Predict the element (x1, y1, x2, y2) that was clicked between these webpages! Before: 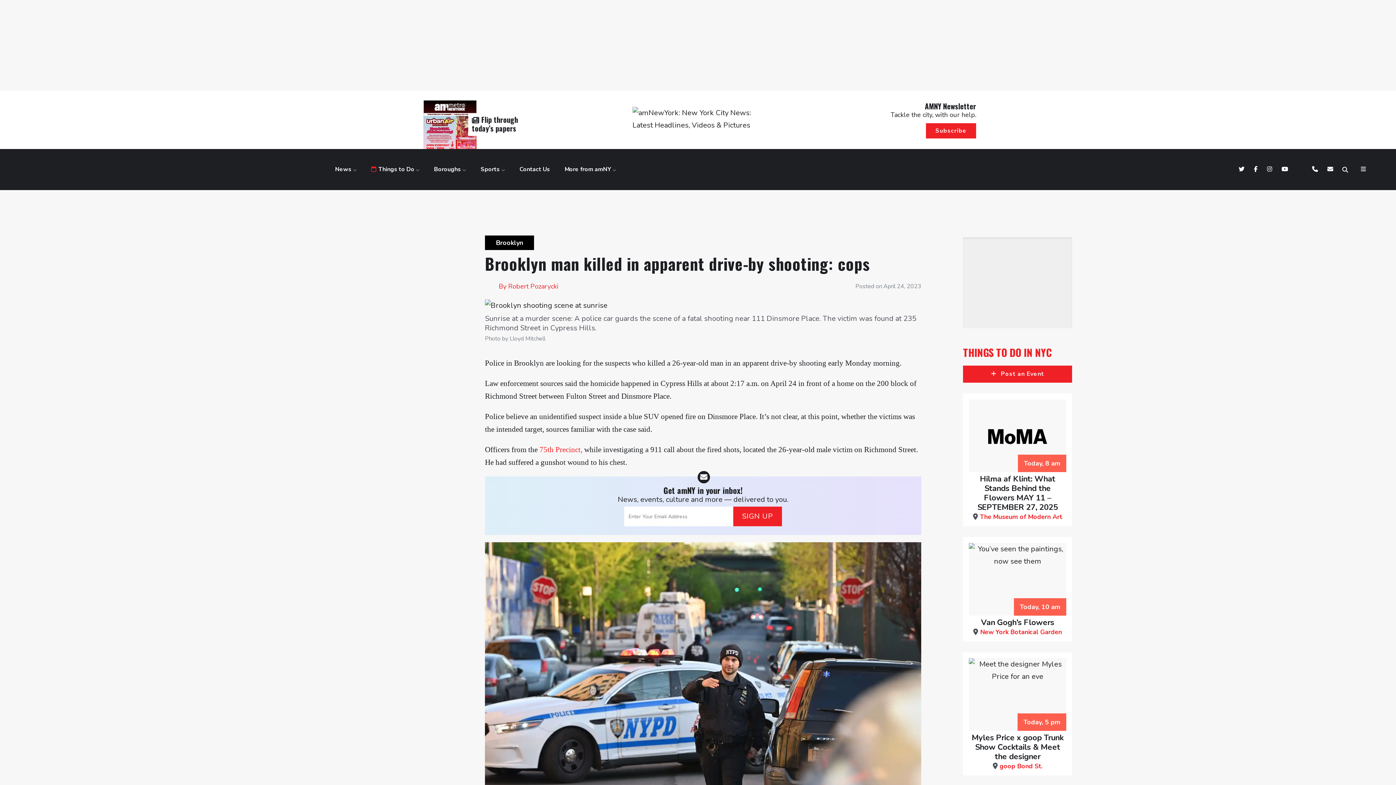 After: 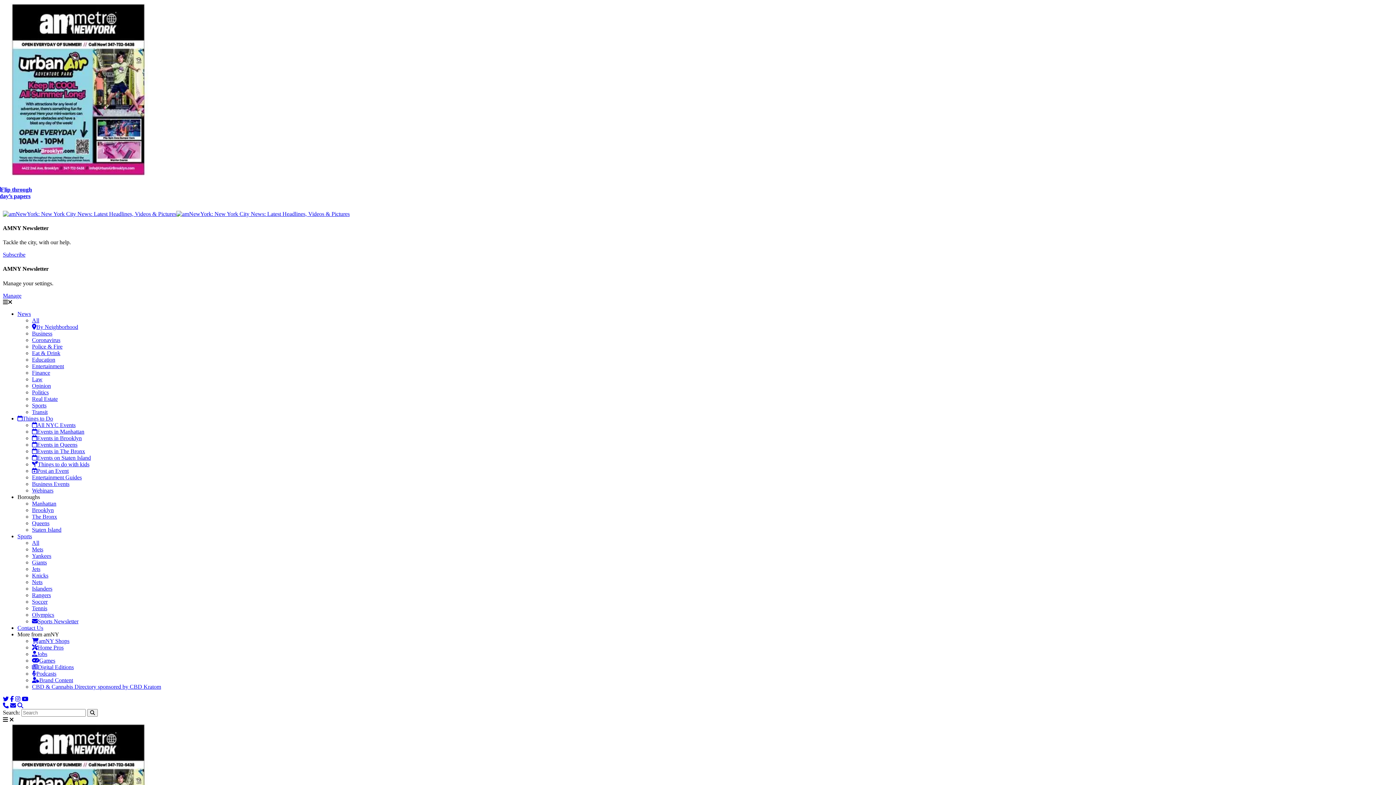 Action: label: Contact Us bbox: (519, 165, 550, 173)